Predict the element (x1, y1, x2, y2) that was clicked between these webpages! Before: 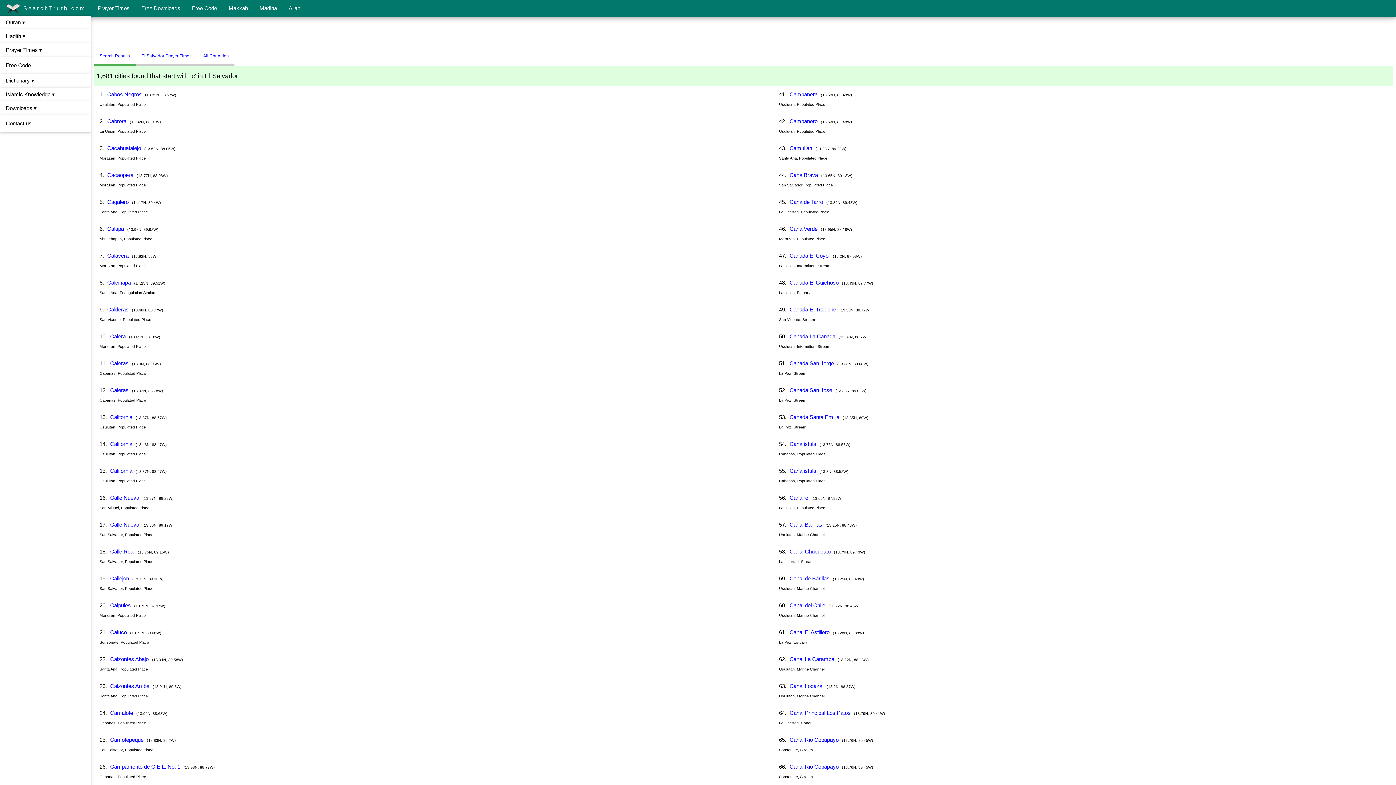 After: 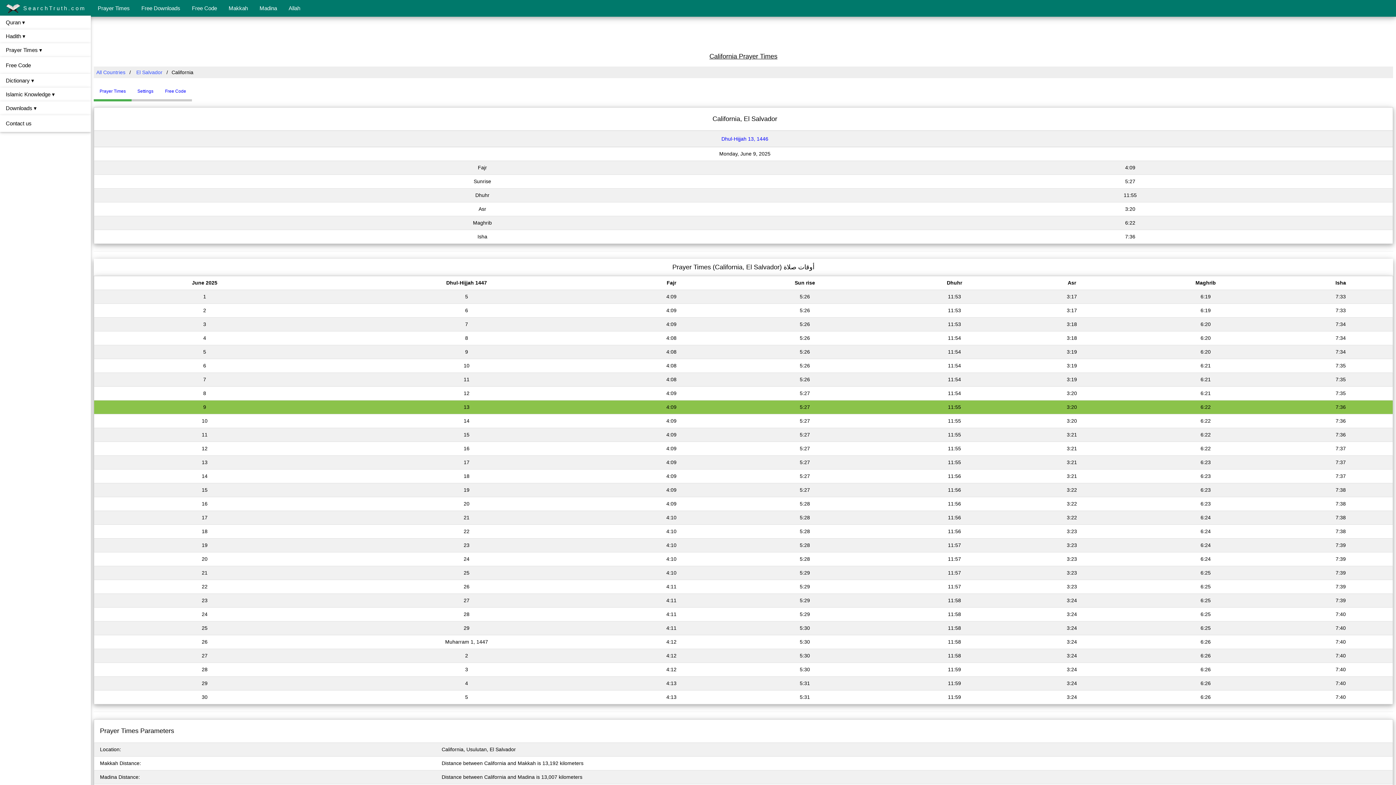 Action: label: California bbox: (108, 414, 134, 420)